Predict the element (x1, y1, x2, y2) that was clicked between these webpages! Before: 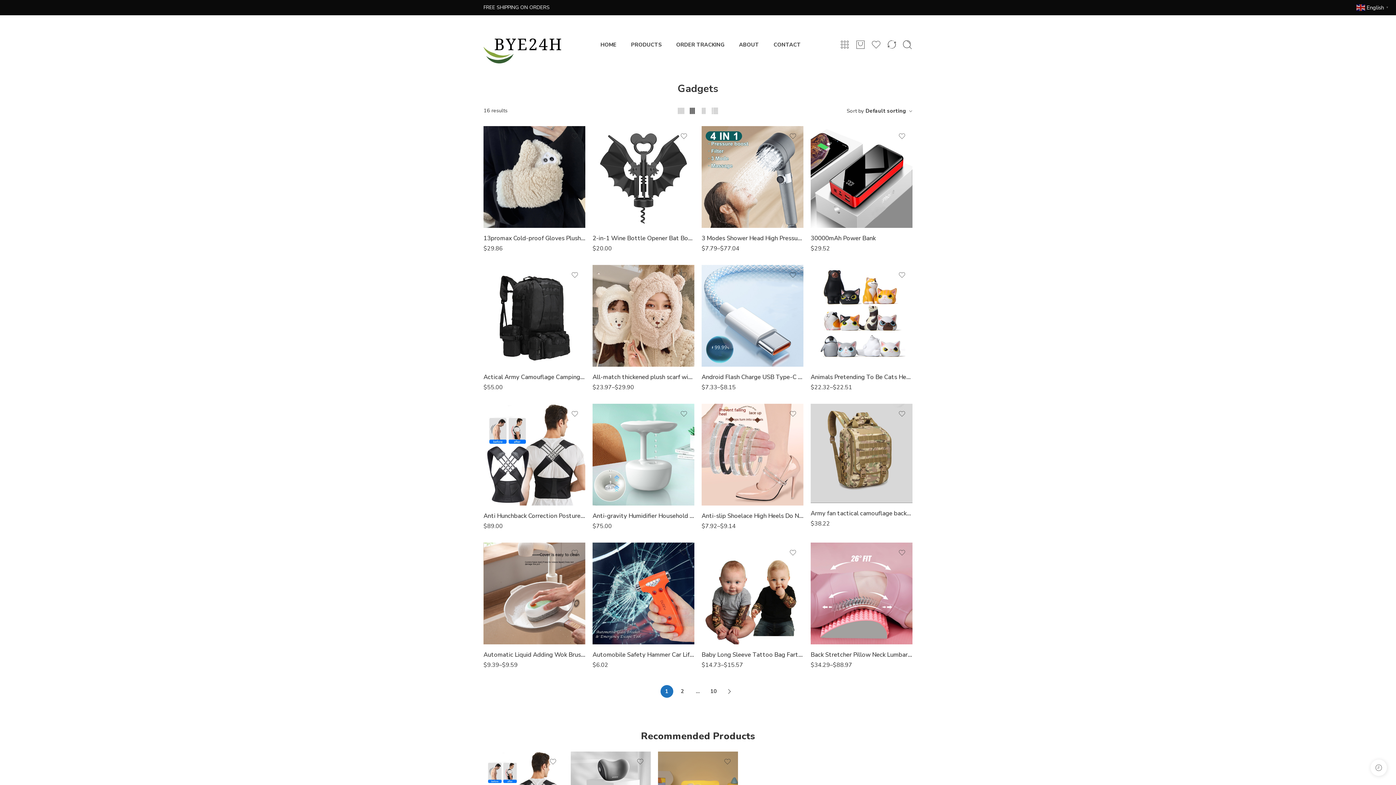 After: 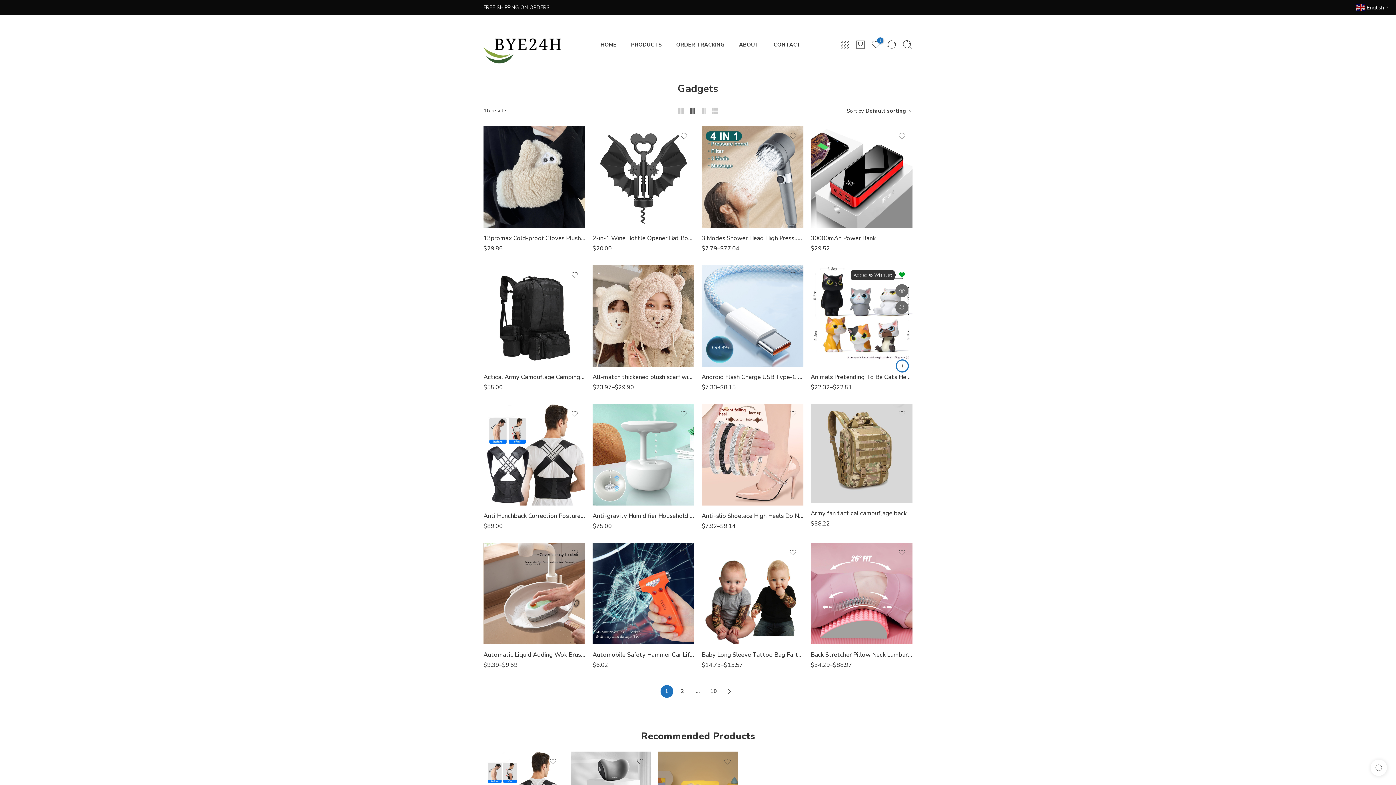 Action: bbox: (898, 271, 905, 278)